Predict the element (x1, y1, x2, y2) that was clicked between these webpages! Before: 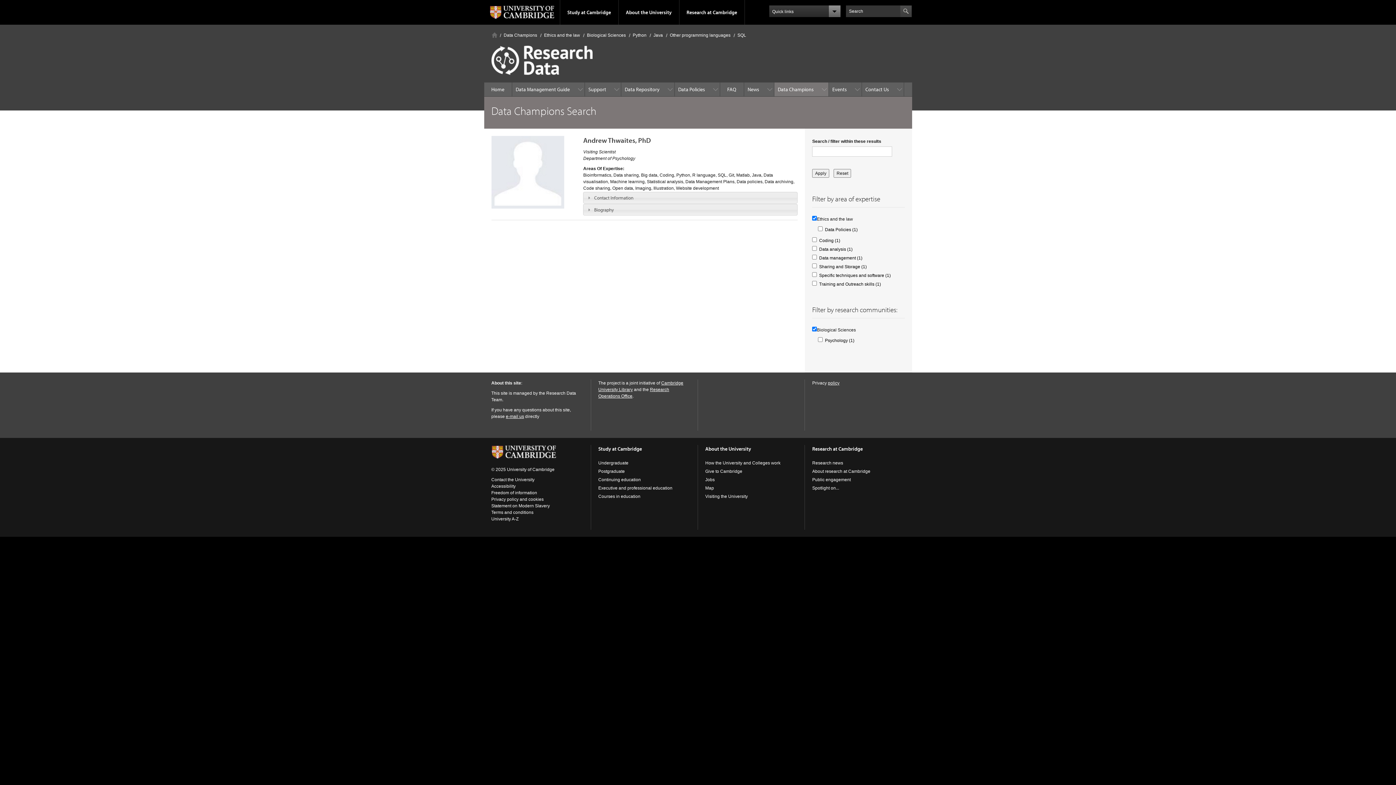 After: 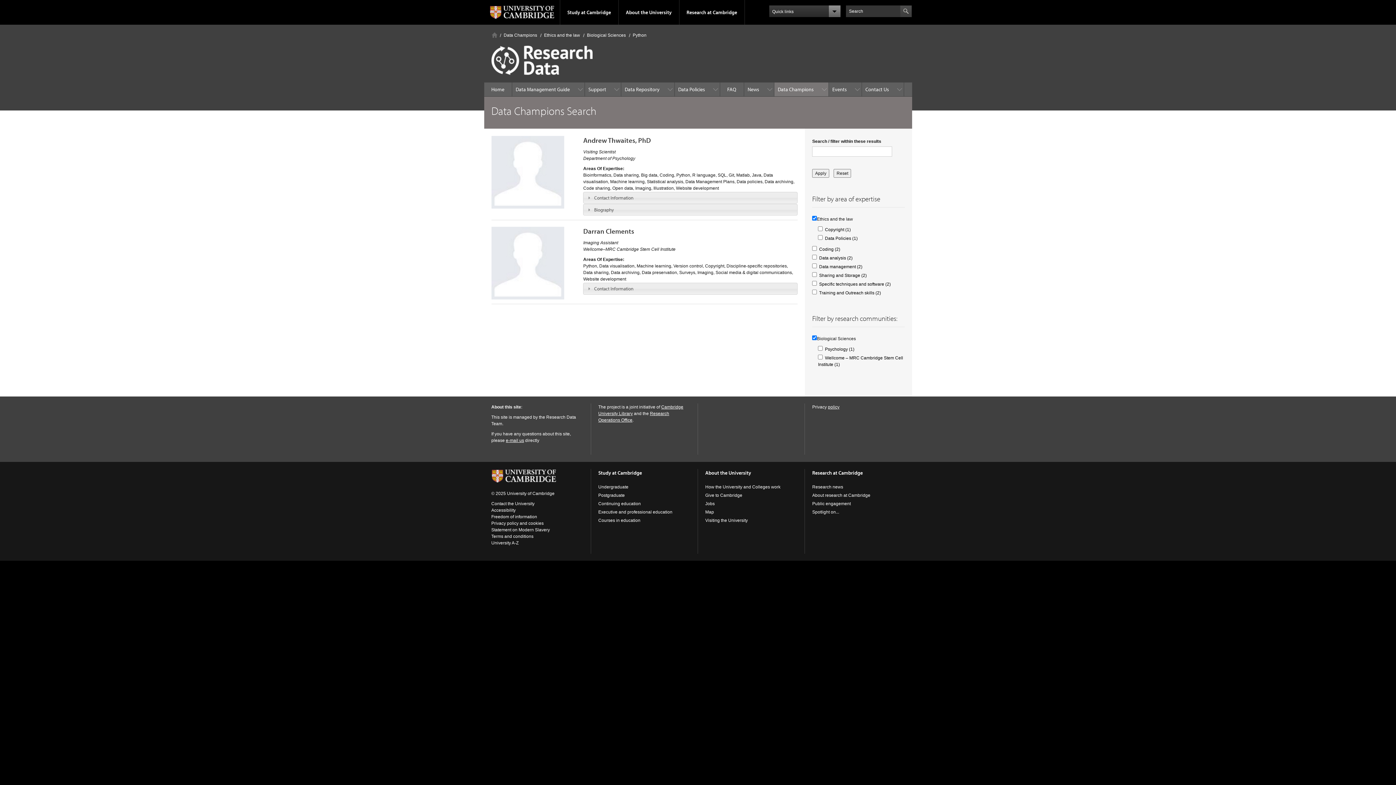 Action: label: Python bbox: (632, 32, 646, 37)